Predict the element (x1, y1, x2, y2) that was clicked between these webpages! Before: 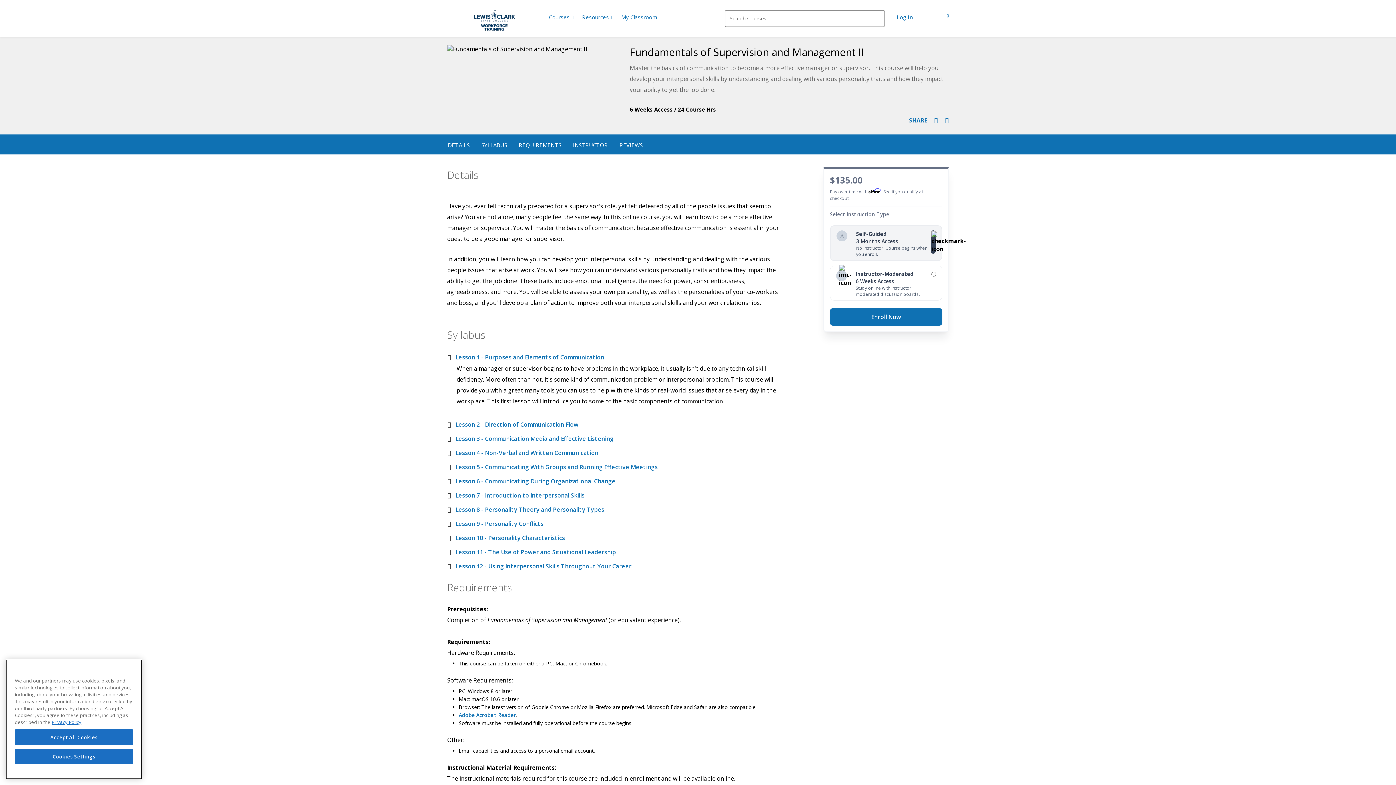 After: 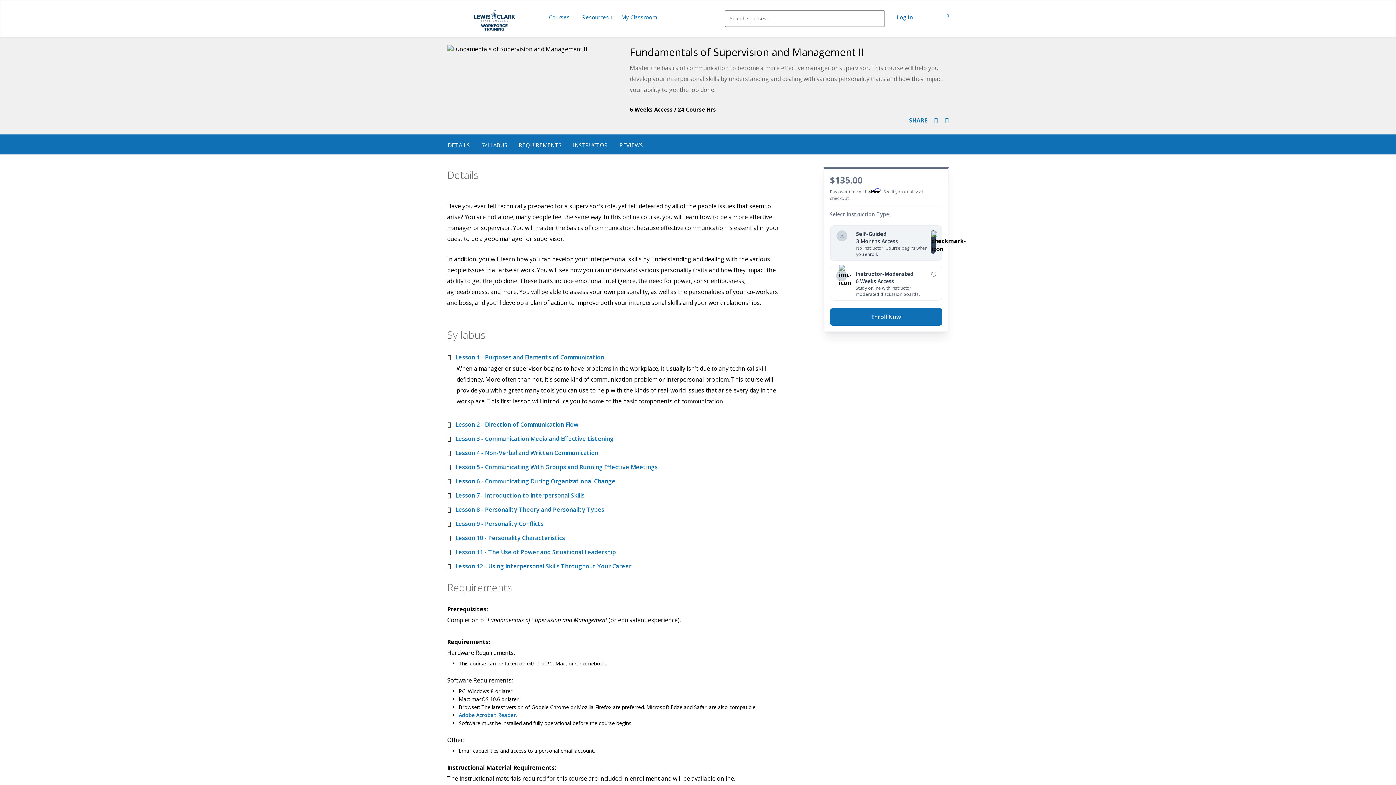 Action: bbox: (14, 747, 133, 763) label: Accept All Cookies